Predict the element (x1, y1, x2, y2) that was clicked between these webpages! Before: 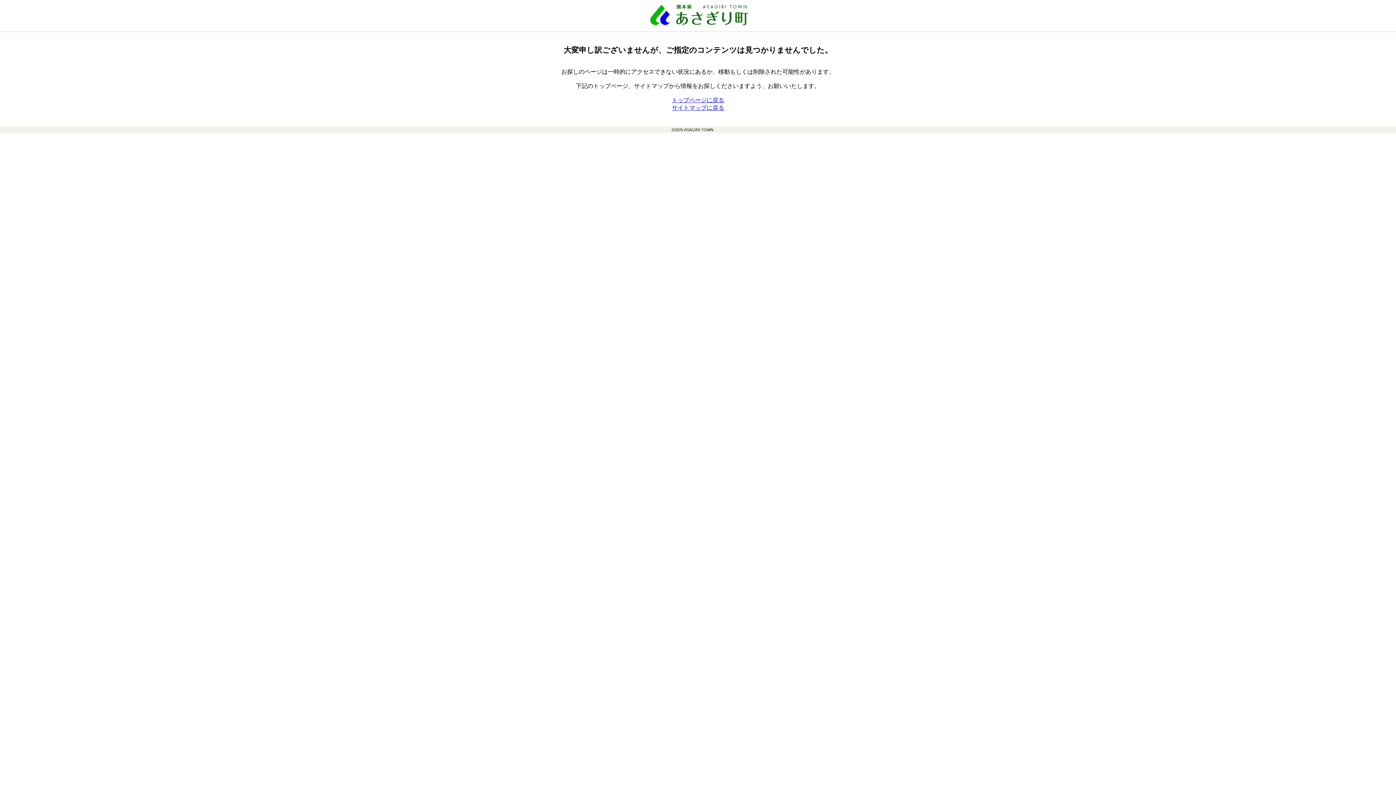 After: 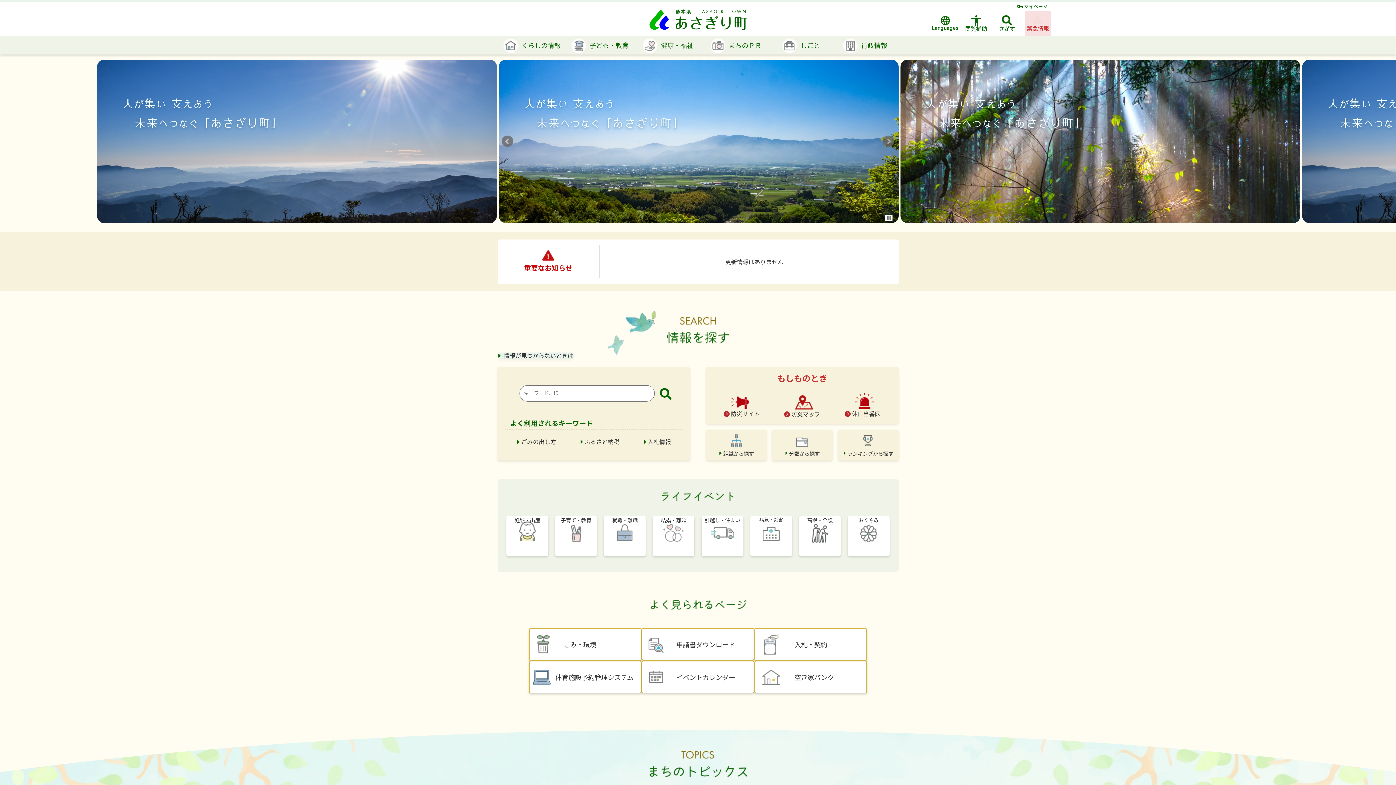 Action: bbox: (672, 97, 724, 103) label: トップページに戻る